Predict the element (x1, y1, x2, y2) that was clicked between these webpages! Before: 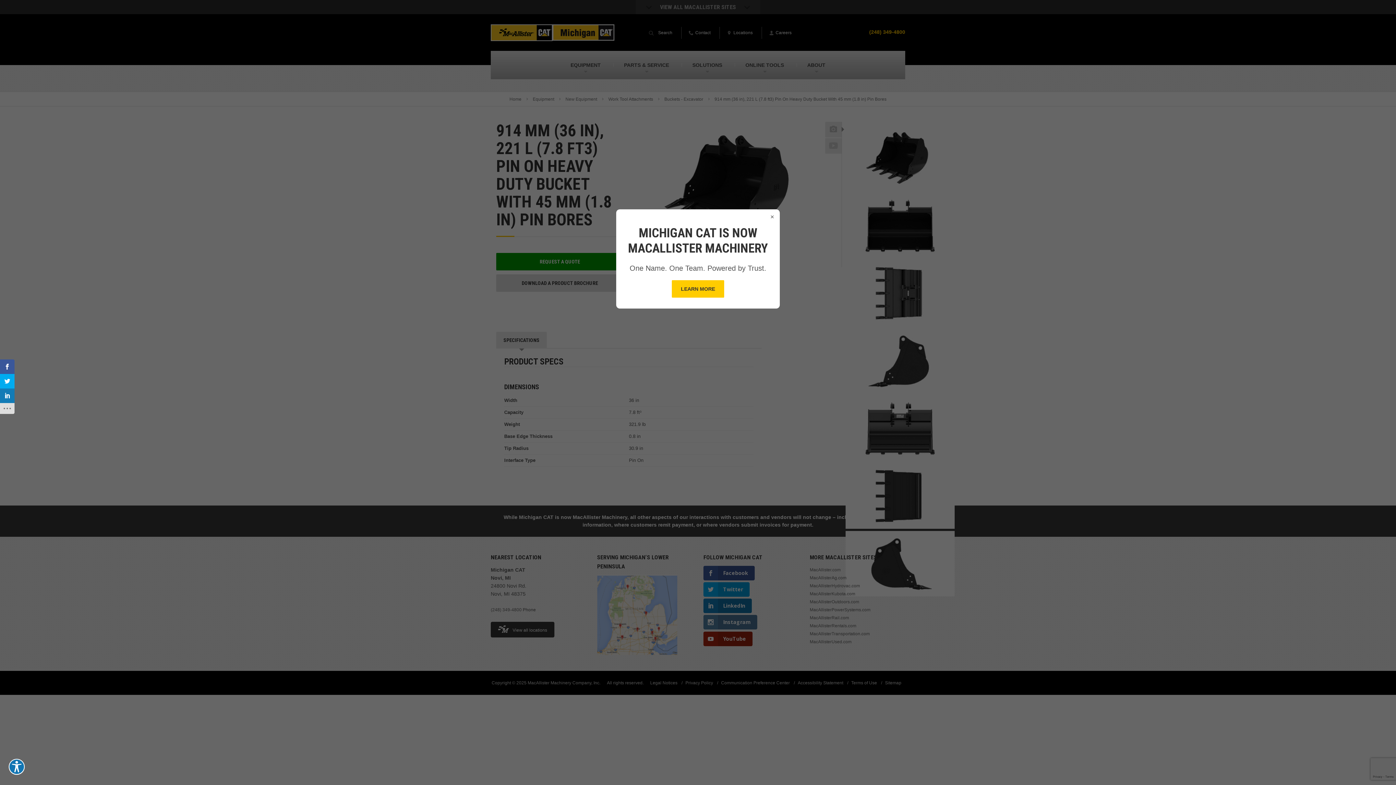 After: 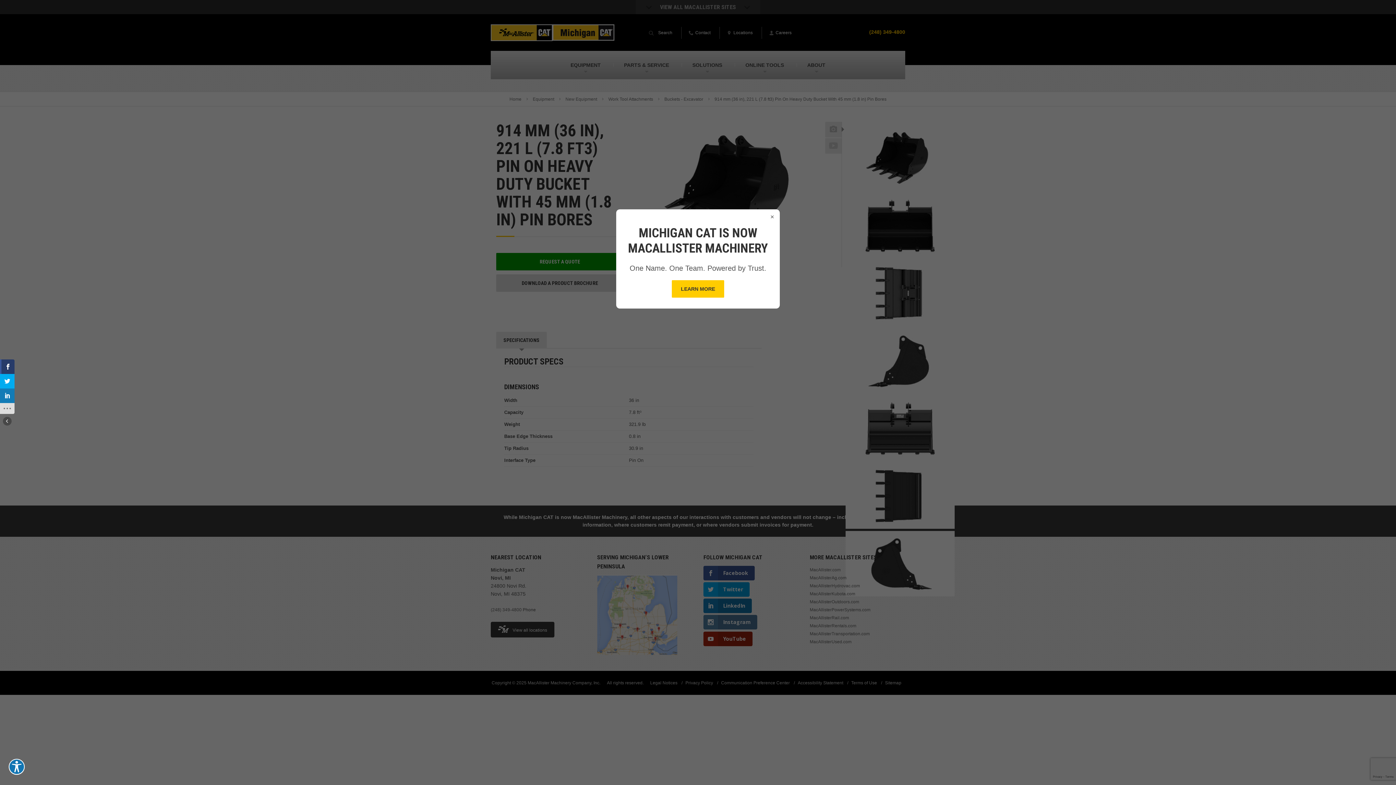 Action: bbox: (0, 359, 14, 374)